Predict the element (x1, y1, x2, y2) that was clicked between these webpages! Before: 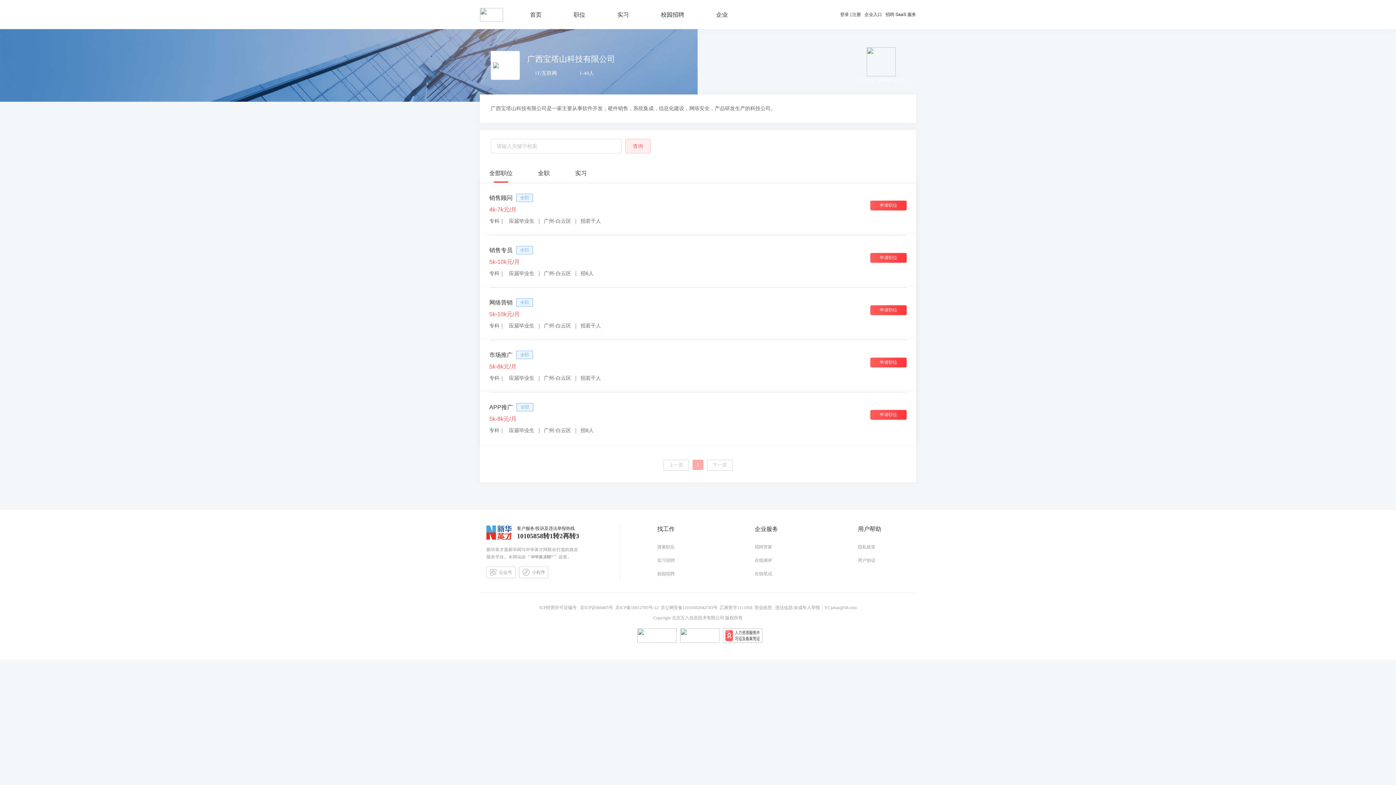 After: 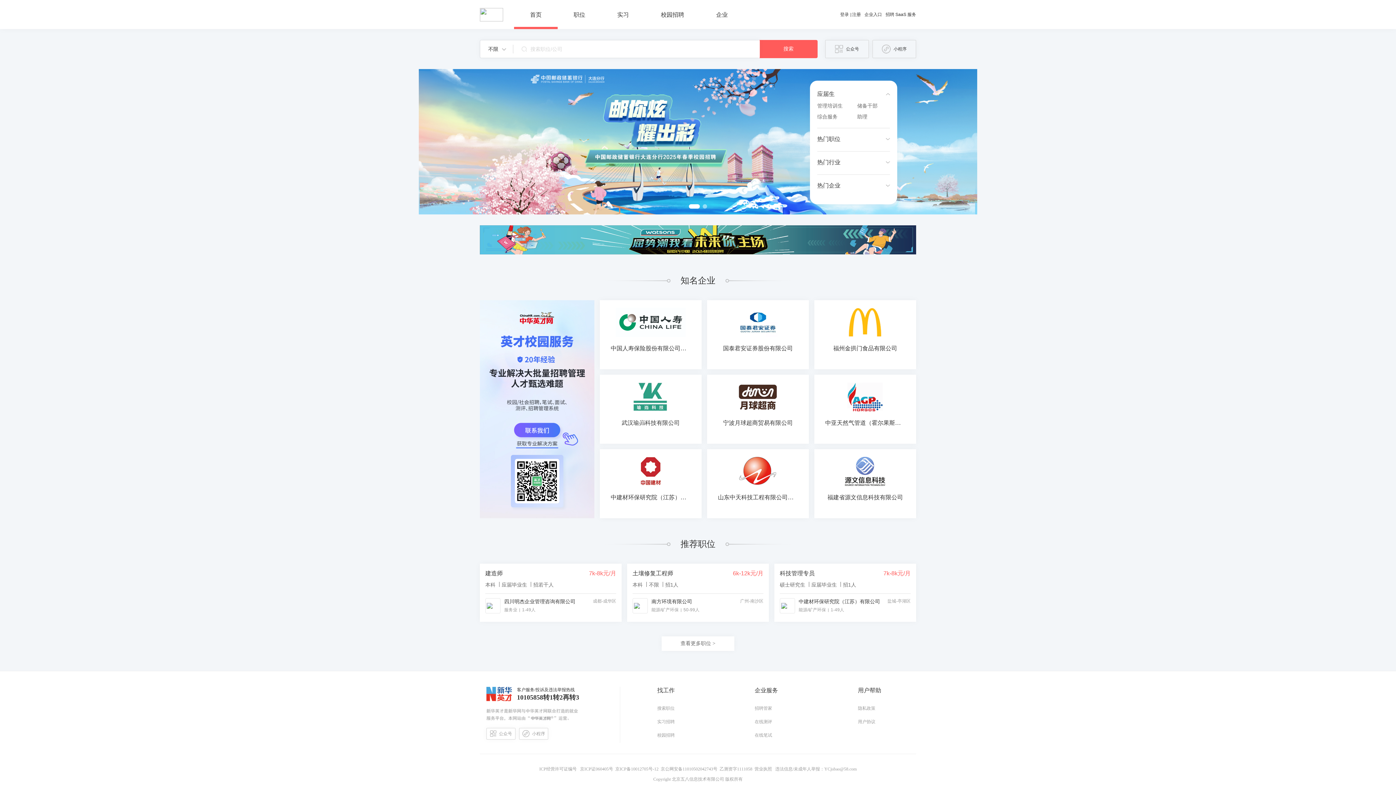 Action: bbox: (530, 11, 541, 17) label: 首页